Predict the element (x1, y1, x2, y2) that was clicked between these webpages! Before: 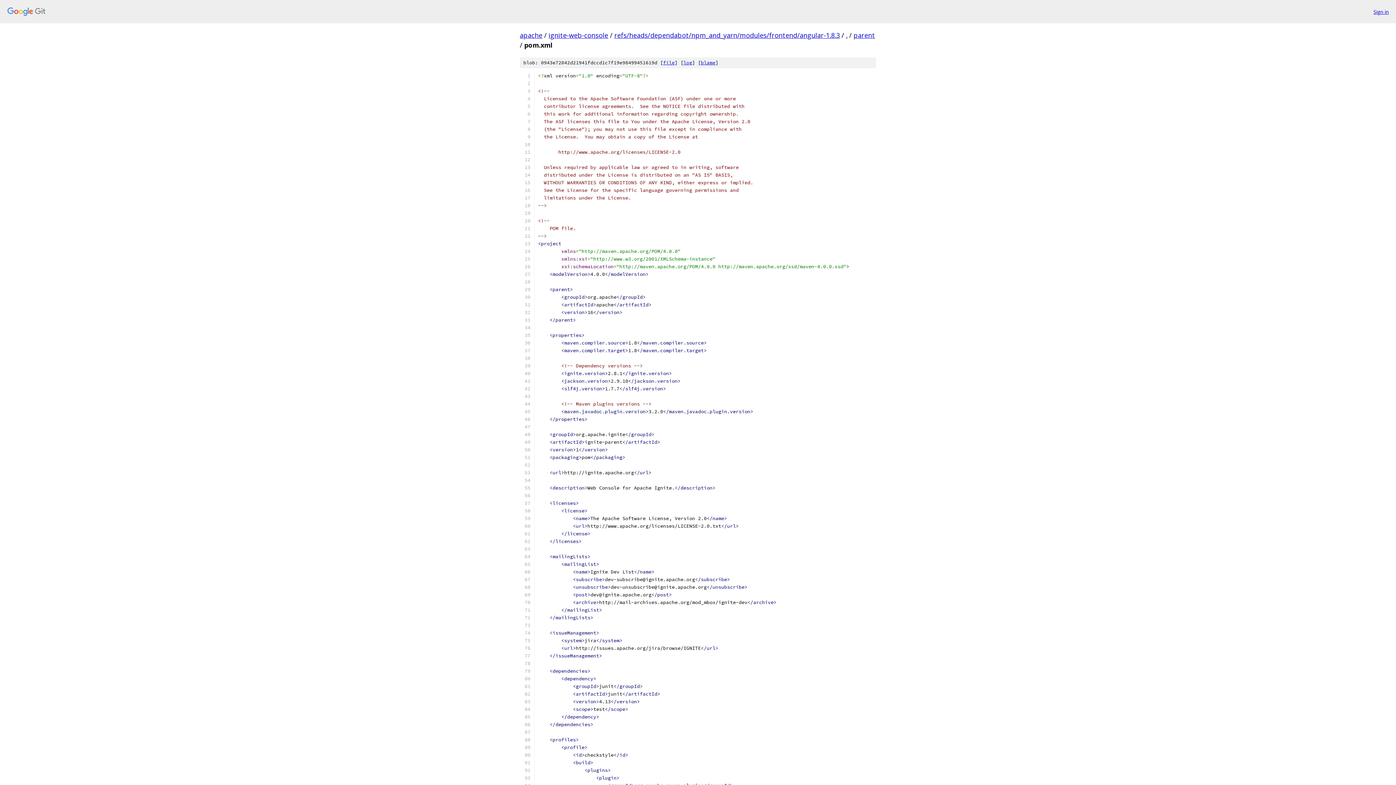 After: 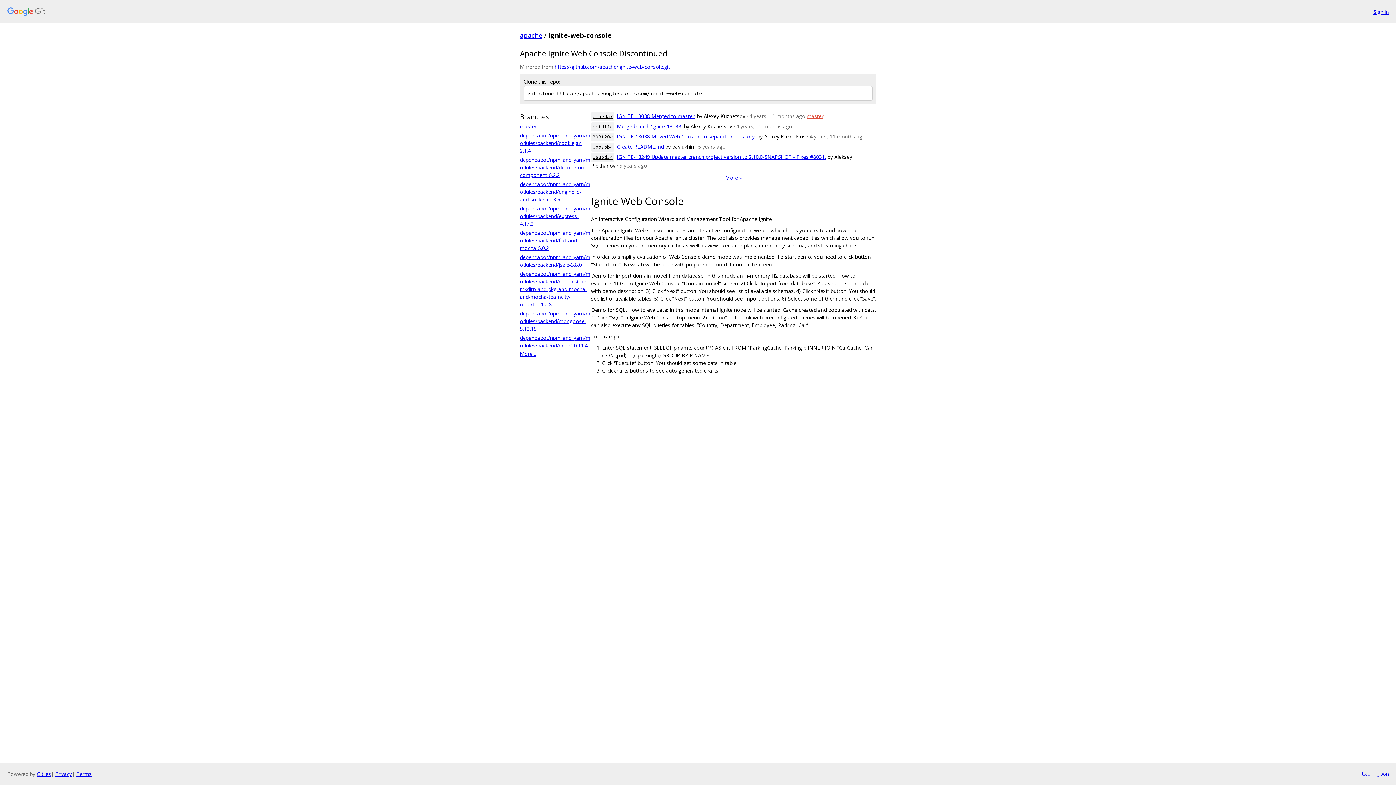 Action: bbox: (548, 30, 608, 39) label: ignite-web-console